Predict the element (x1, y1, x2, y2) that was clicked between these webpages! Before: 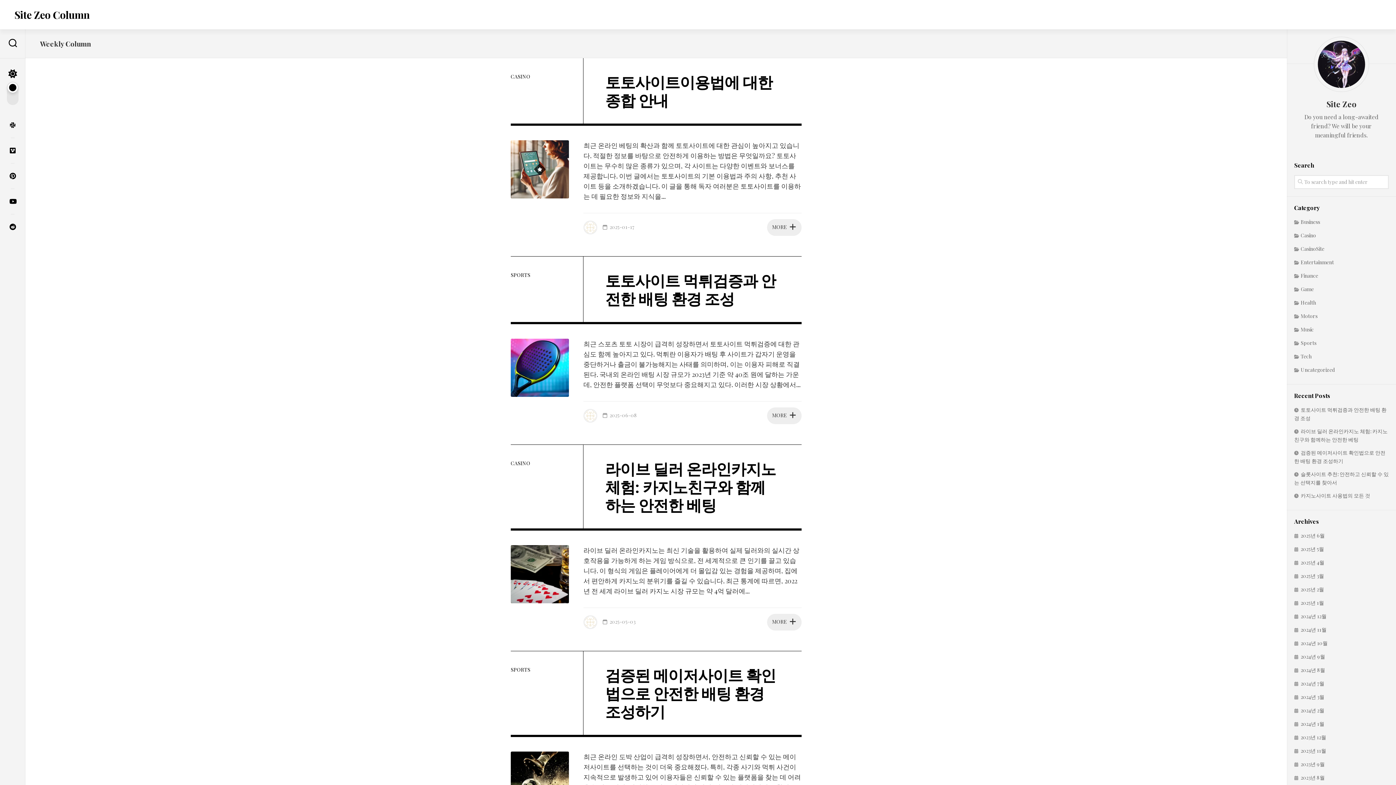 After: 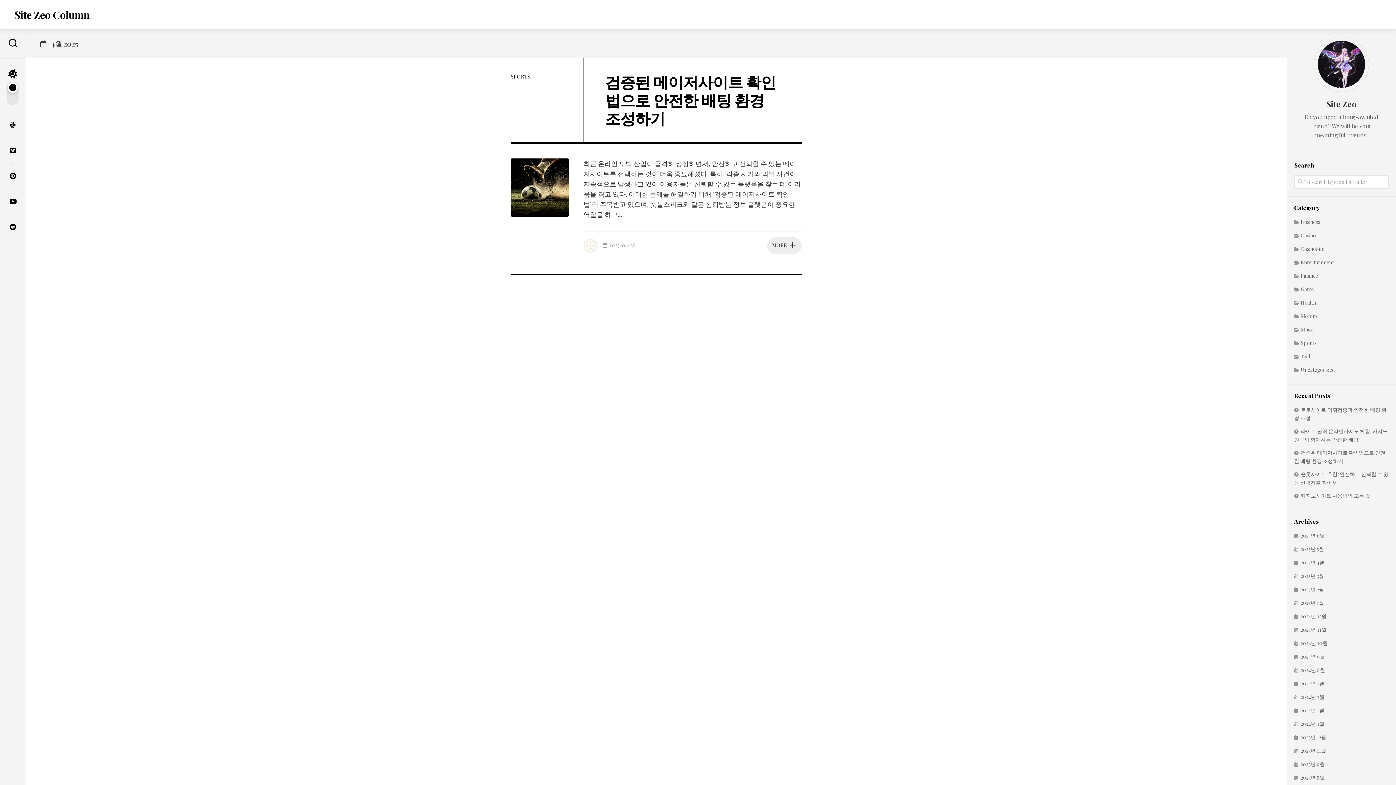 Action: bbox: (1294, 559, 1324, 566) label: 2025년 4월